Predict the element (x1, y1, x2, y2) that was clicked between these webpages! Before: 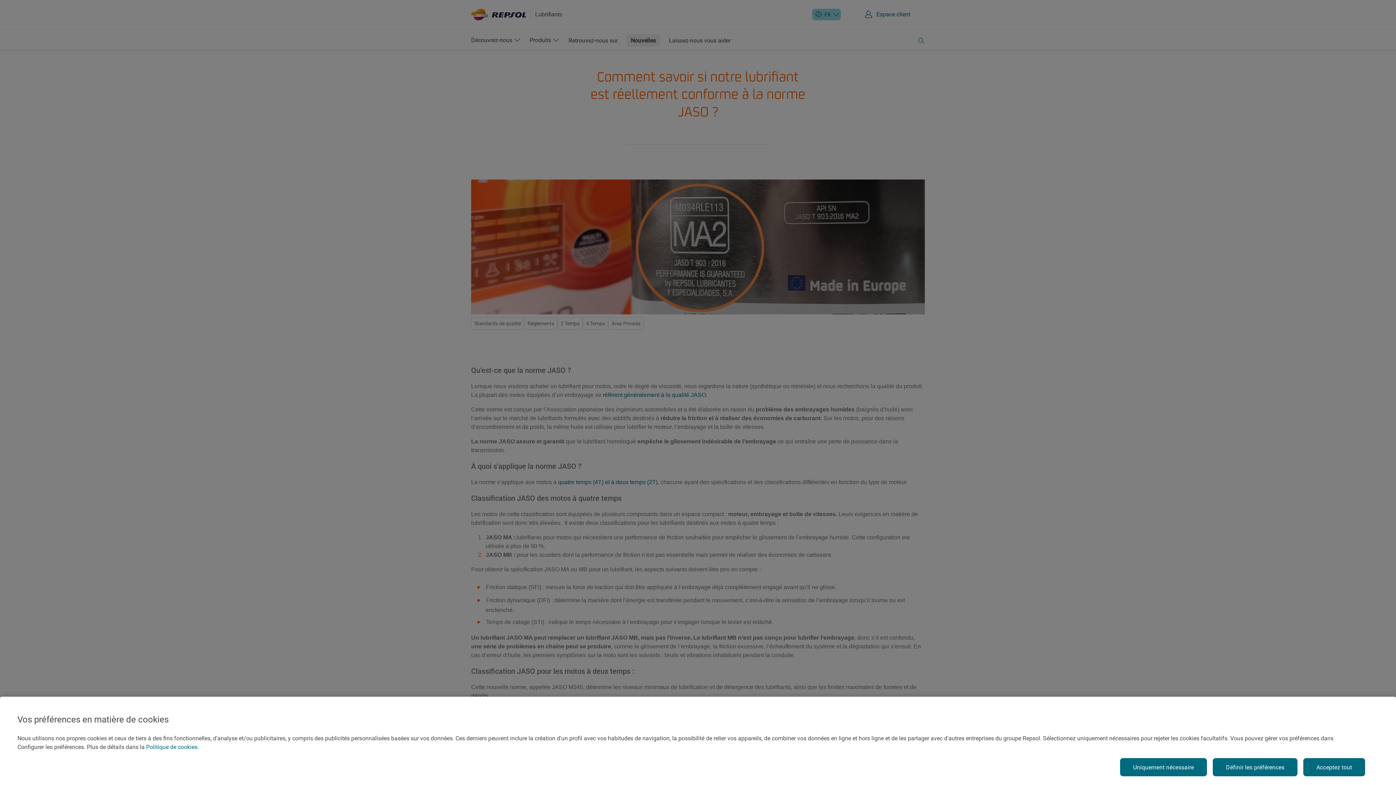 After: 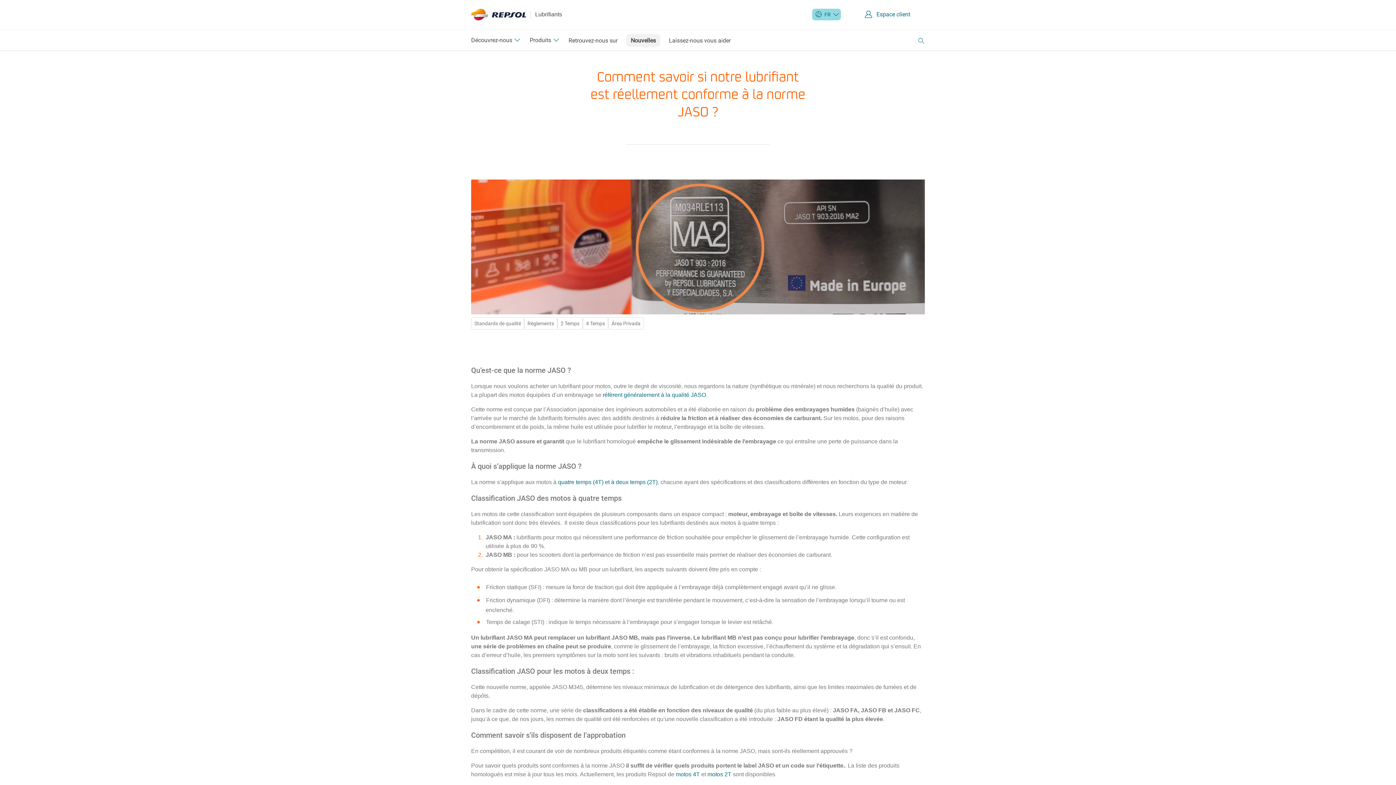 Action: bbox: (1120, 758, 1207, 776) label: Uniquement nécessaire